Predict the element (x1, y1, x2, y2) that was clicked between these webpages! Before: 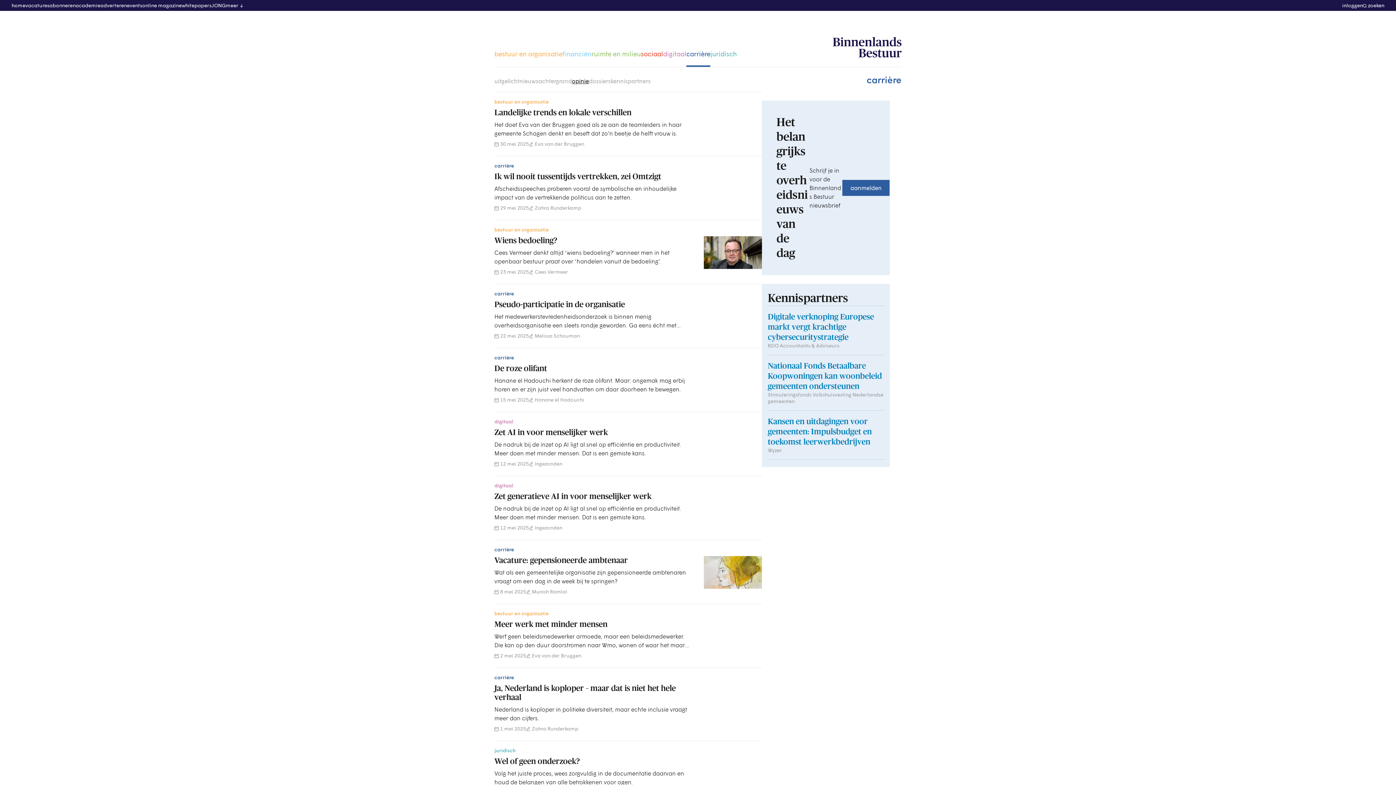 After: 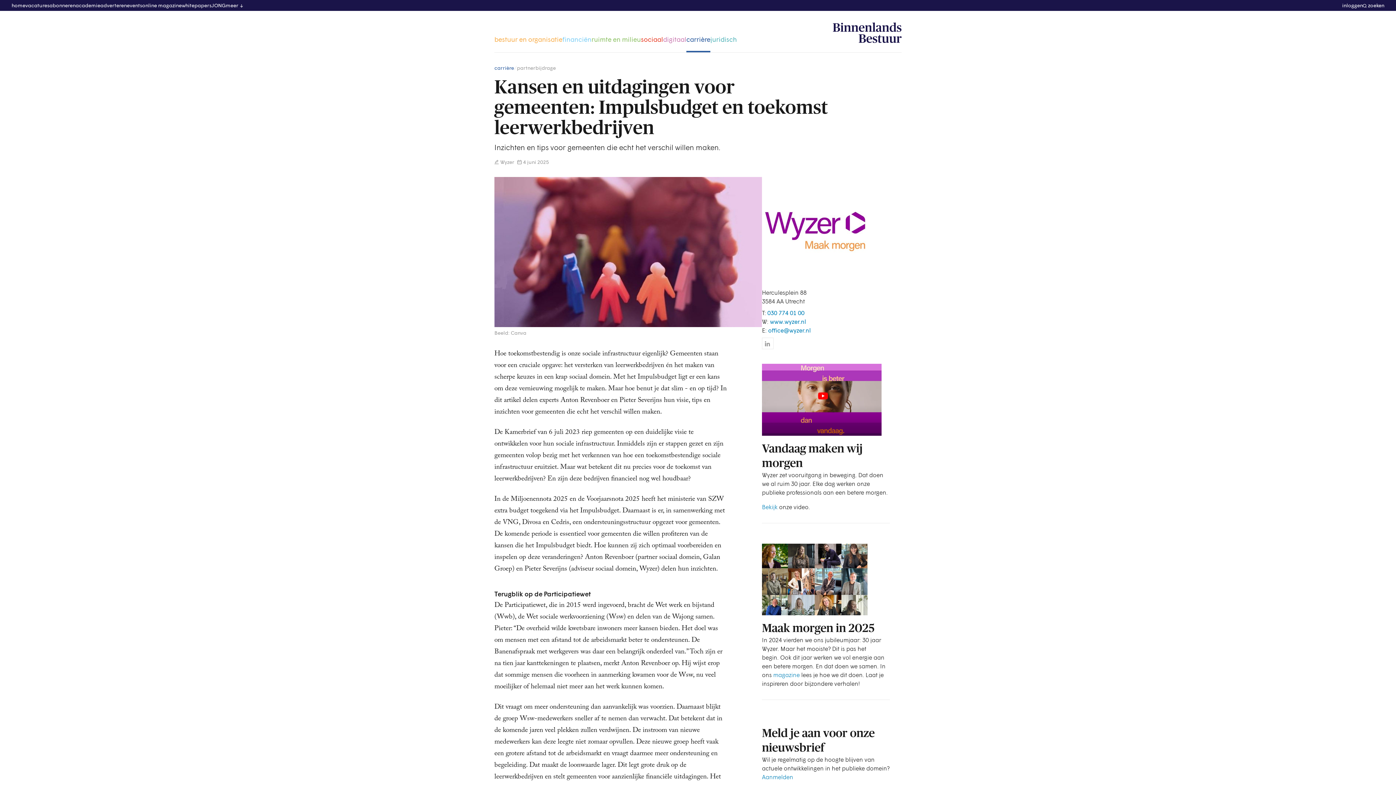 Action: label: Kansen en uitdagingen voor gemeenten: Impulsbudget en toekomst leerwerkbedrijven
Wyzer bbox: (768, 416, 884, 453)